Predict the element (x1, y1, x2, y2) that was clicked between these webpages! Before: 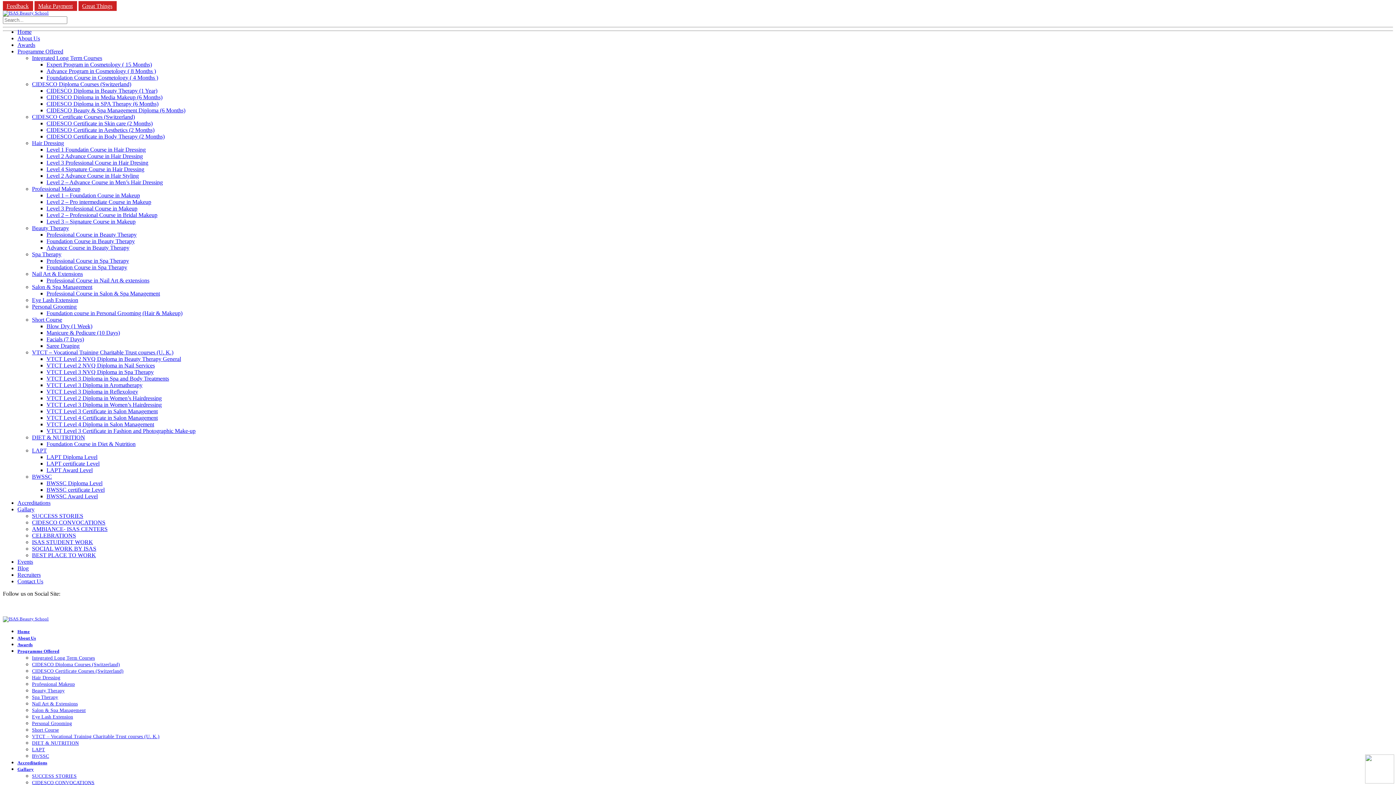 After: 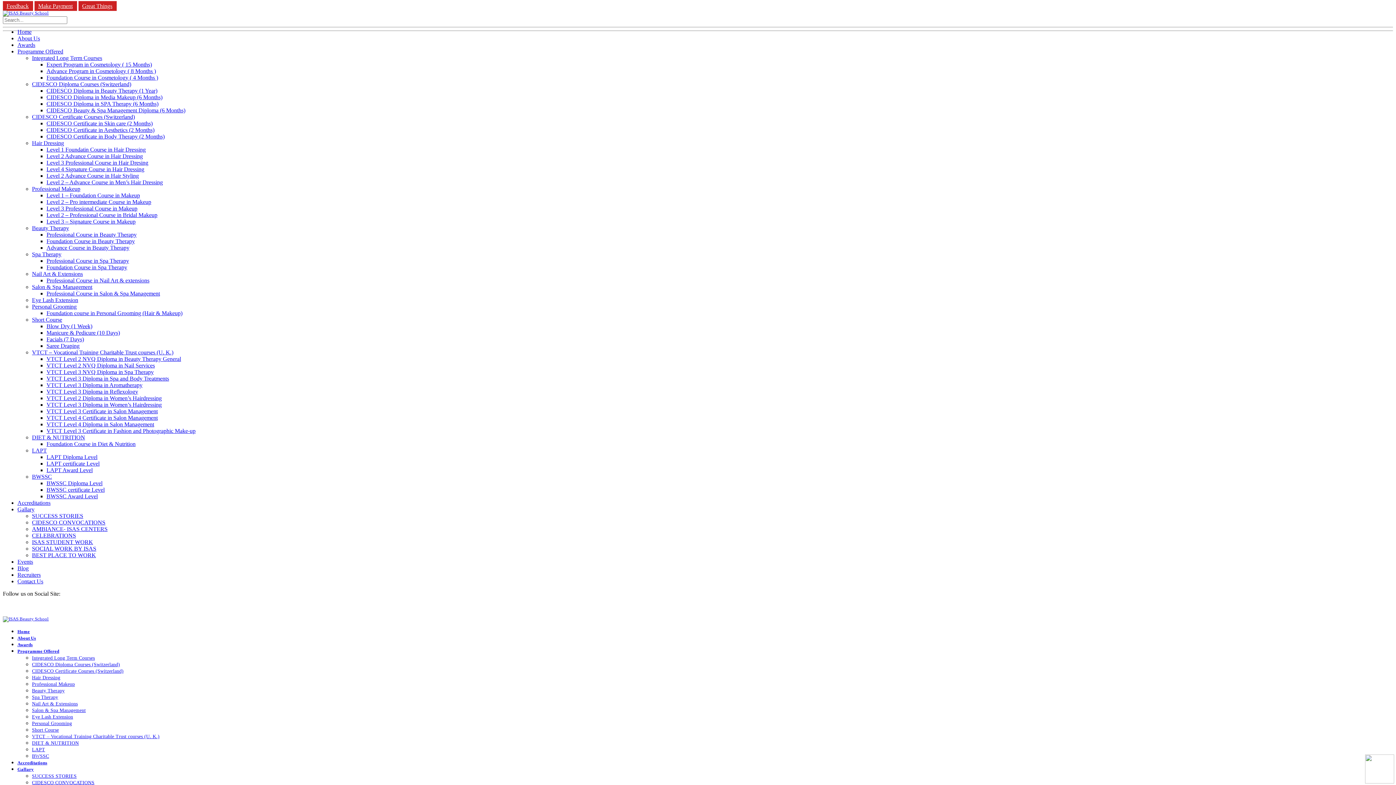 Action: label: Level 4 Signature Course in Hair Dressing bbox: (46, 166, 144, 172)